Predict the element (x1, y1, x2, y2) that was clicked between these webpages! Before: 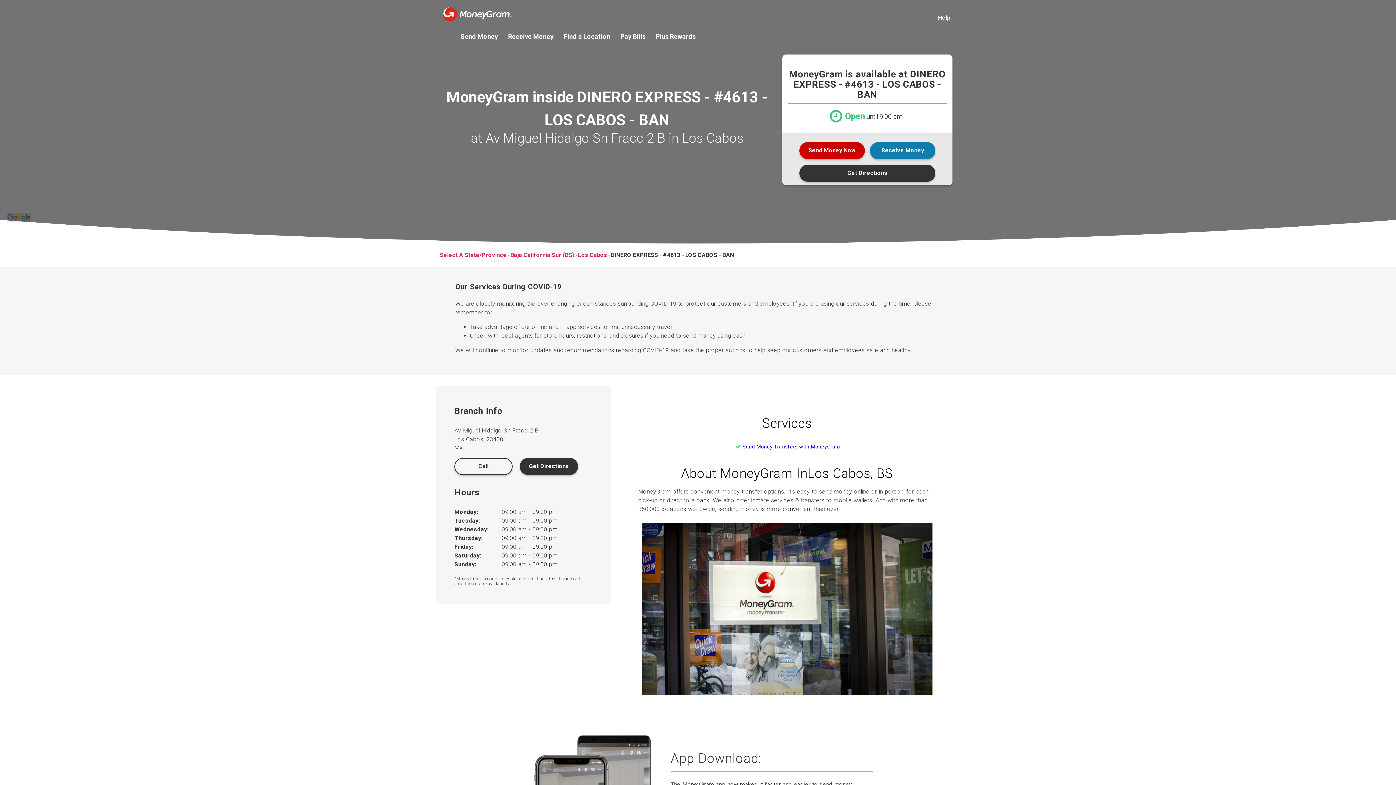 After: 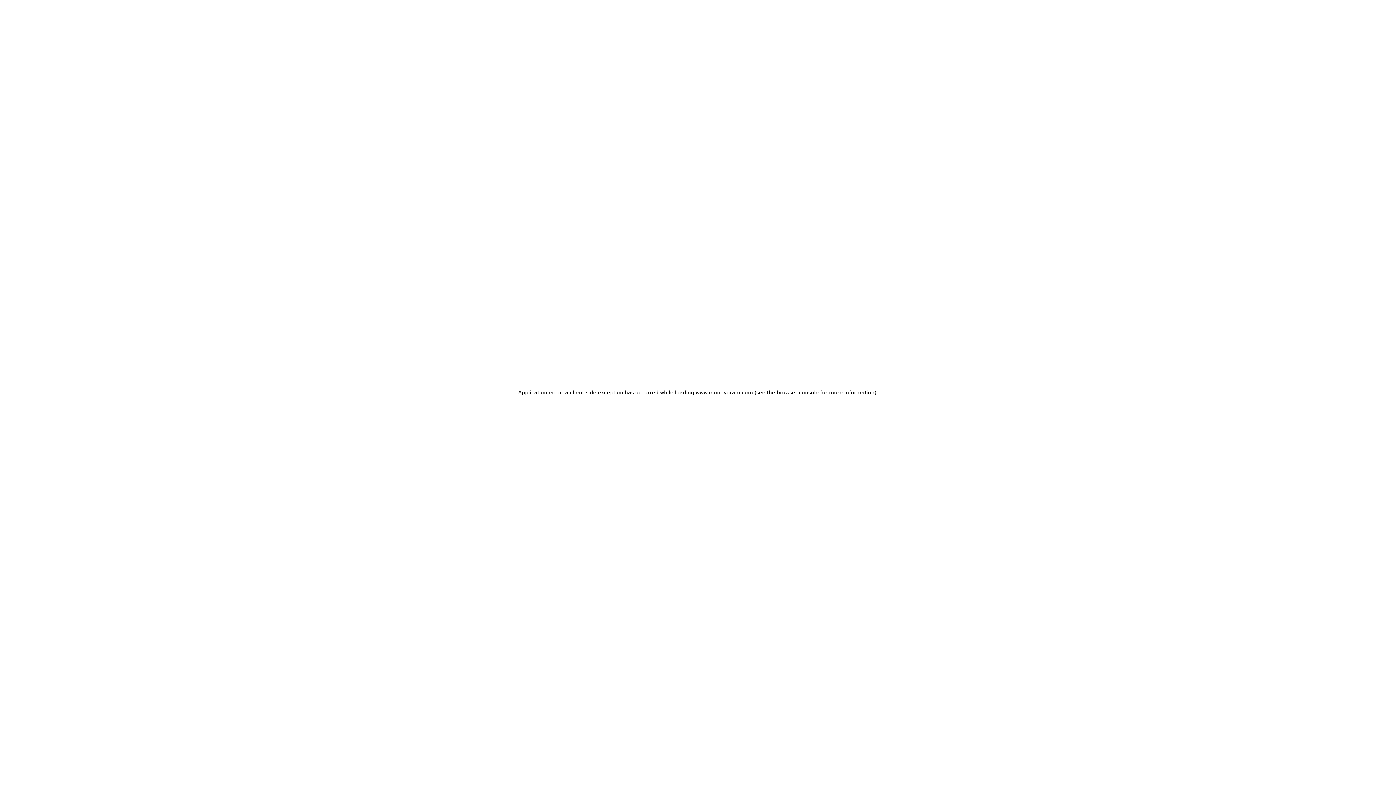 Action: label: Pay Bills bbox: (620, 33, 645, 39)